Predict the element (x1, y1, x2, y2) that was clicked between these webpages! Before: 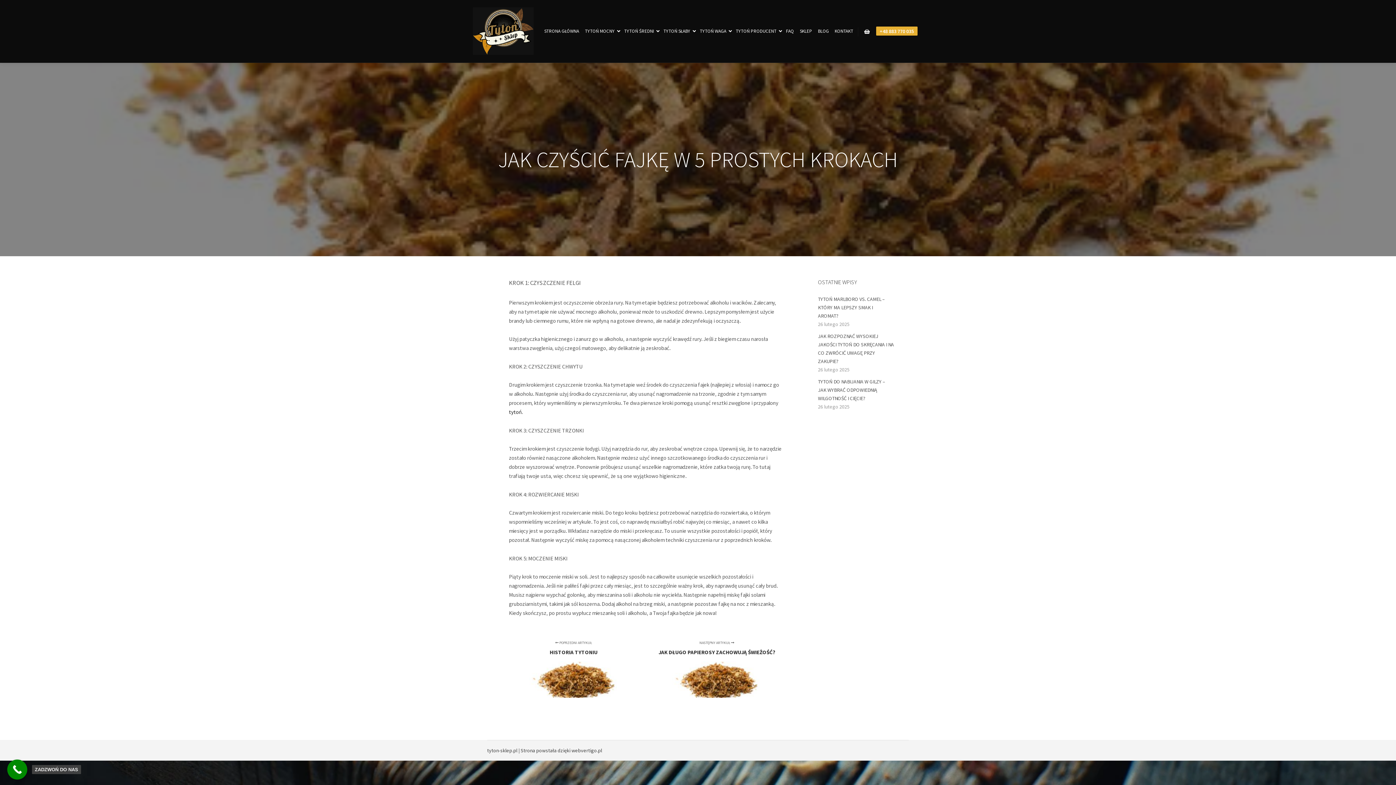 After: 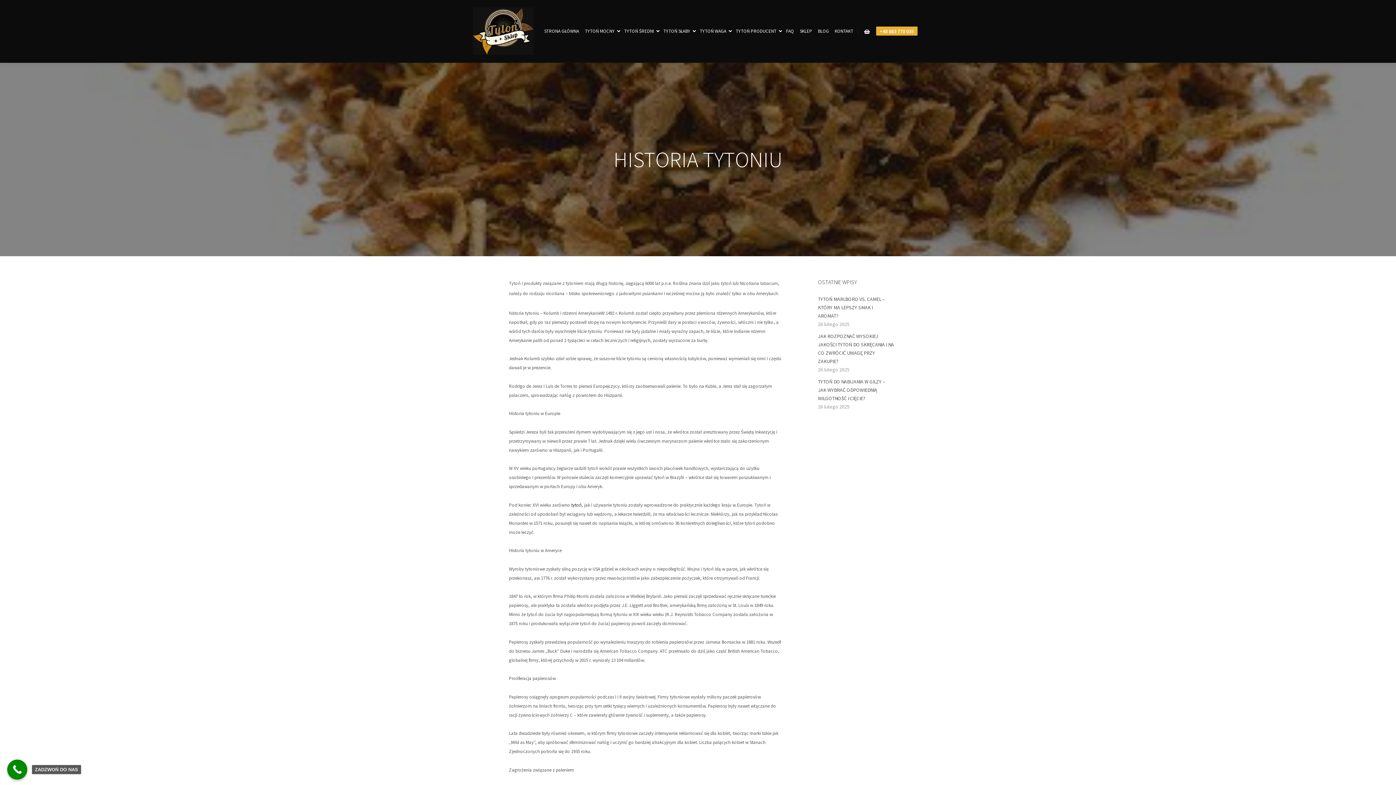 Action: bbox: (509, 640, 645, 700) label:  POPRZEDNI ARTYKUŁ
HISTORIA TYTONIU